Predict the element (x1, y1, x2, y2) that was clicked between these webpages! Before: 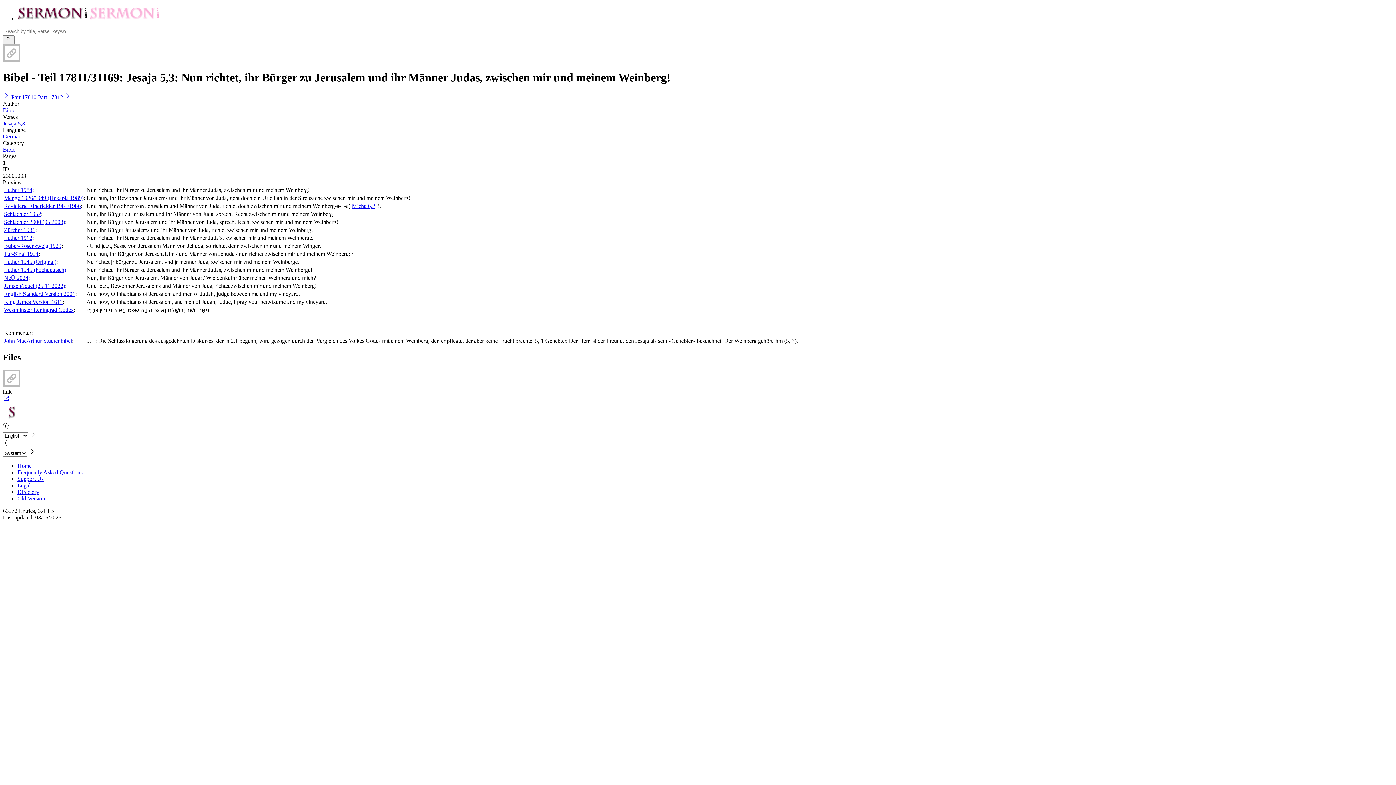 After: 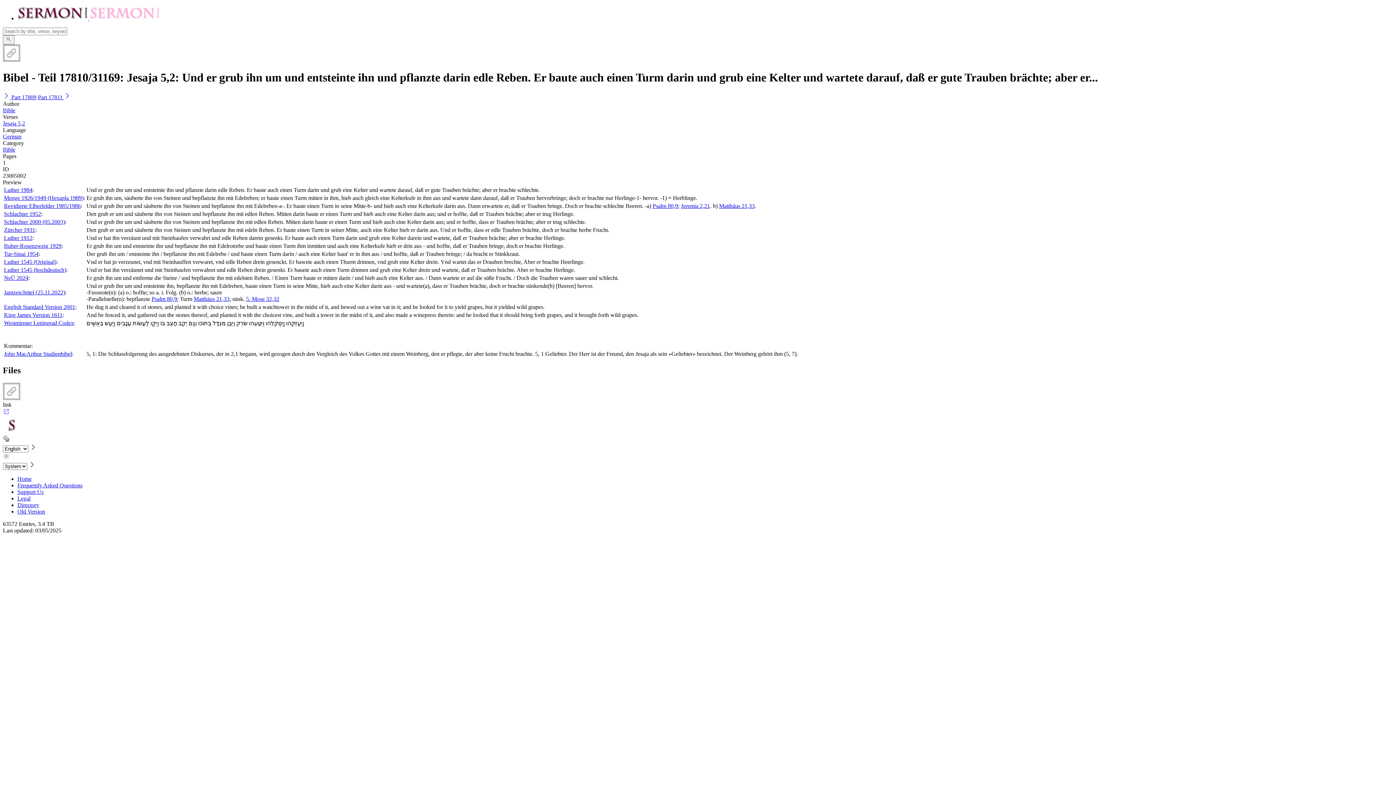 Action: bbox: (2, 94, 36, 100) label:  Part 17810